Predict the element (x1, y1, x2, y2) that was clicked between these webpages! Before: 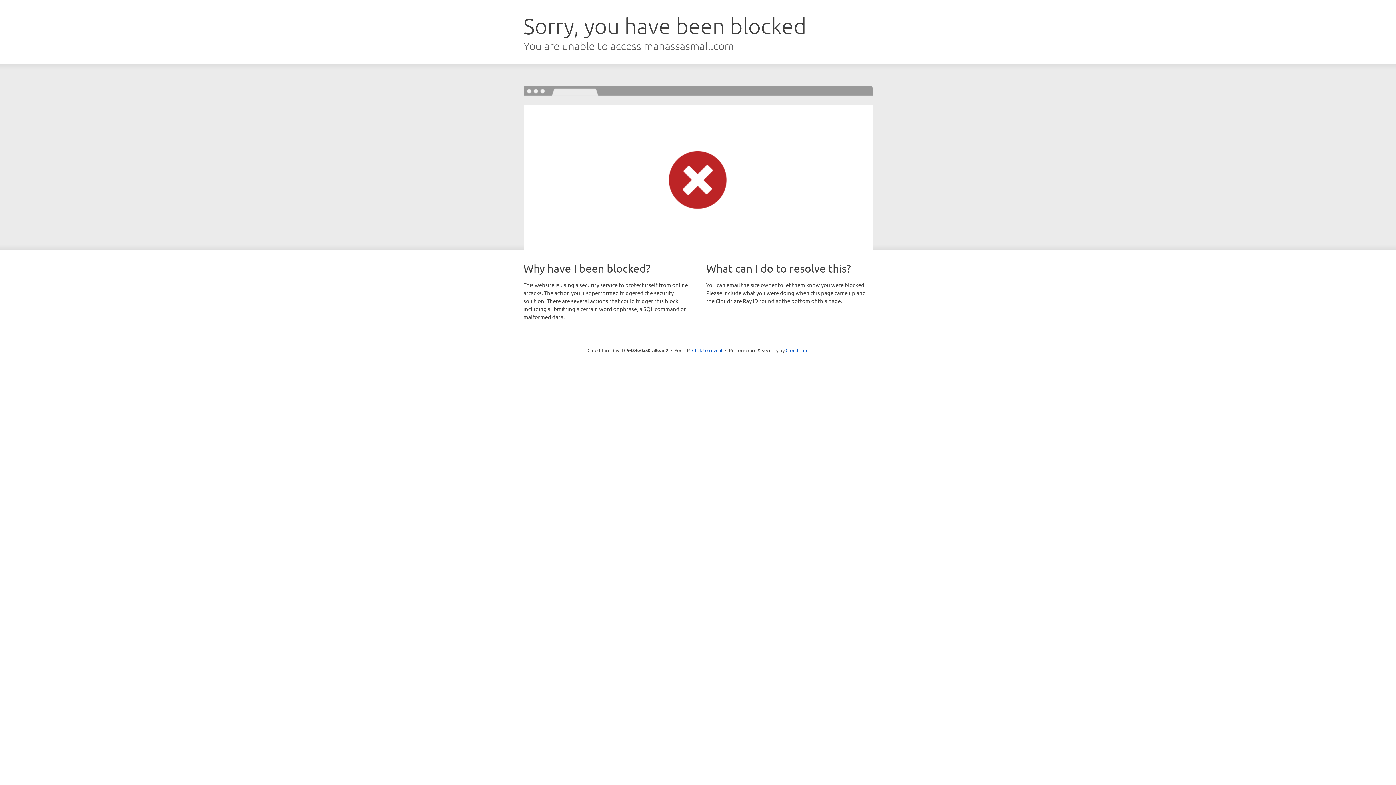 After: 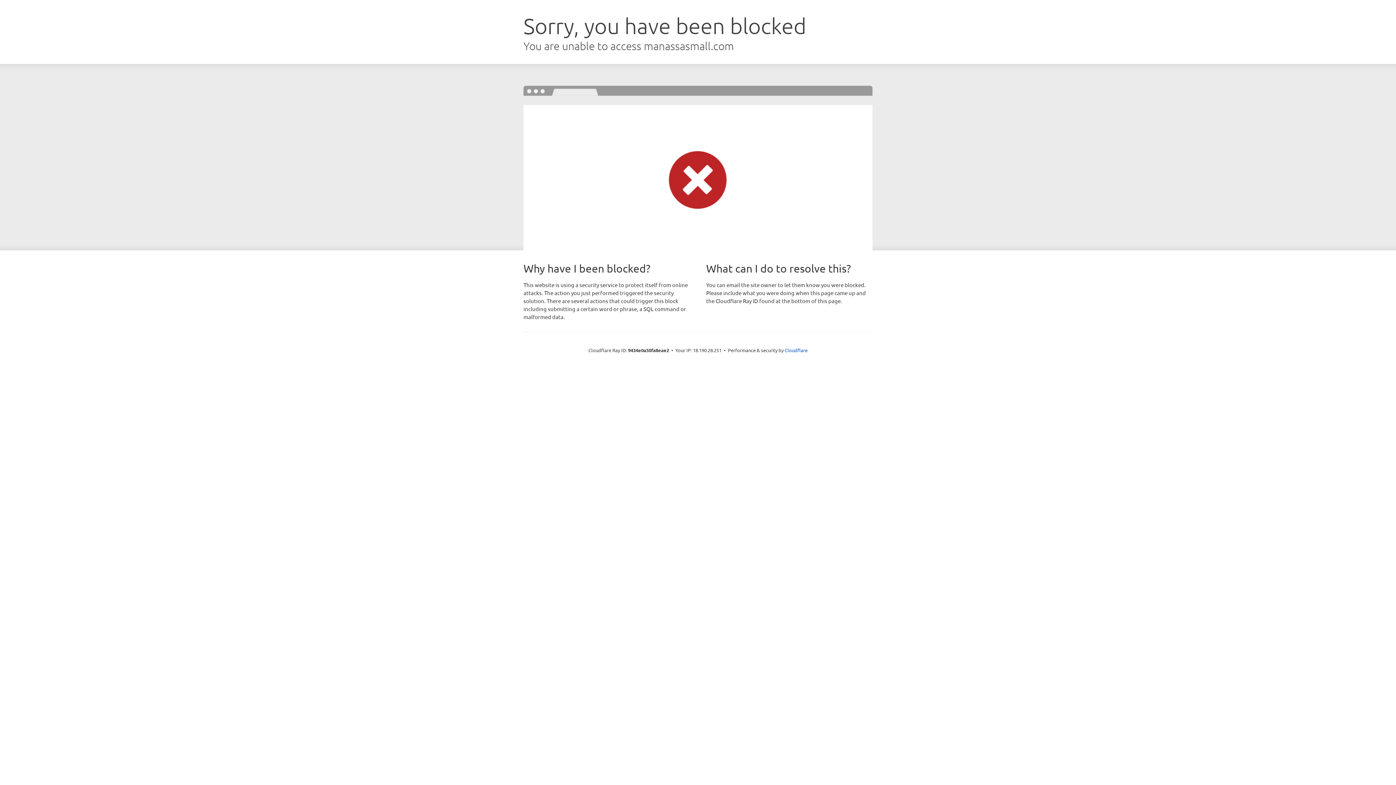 Action: label: Click to reveal bbox: (692, 346, 722, 353)